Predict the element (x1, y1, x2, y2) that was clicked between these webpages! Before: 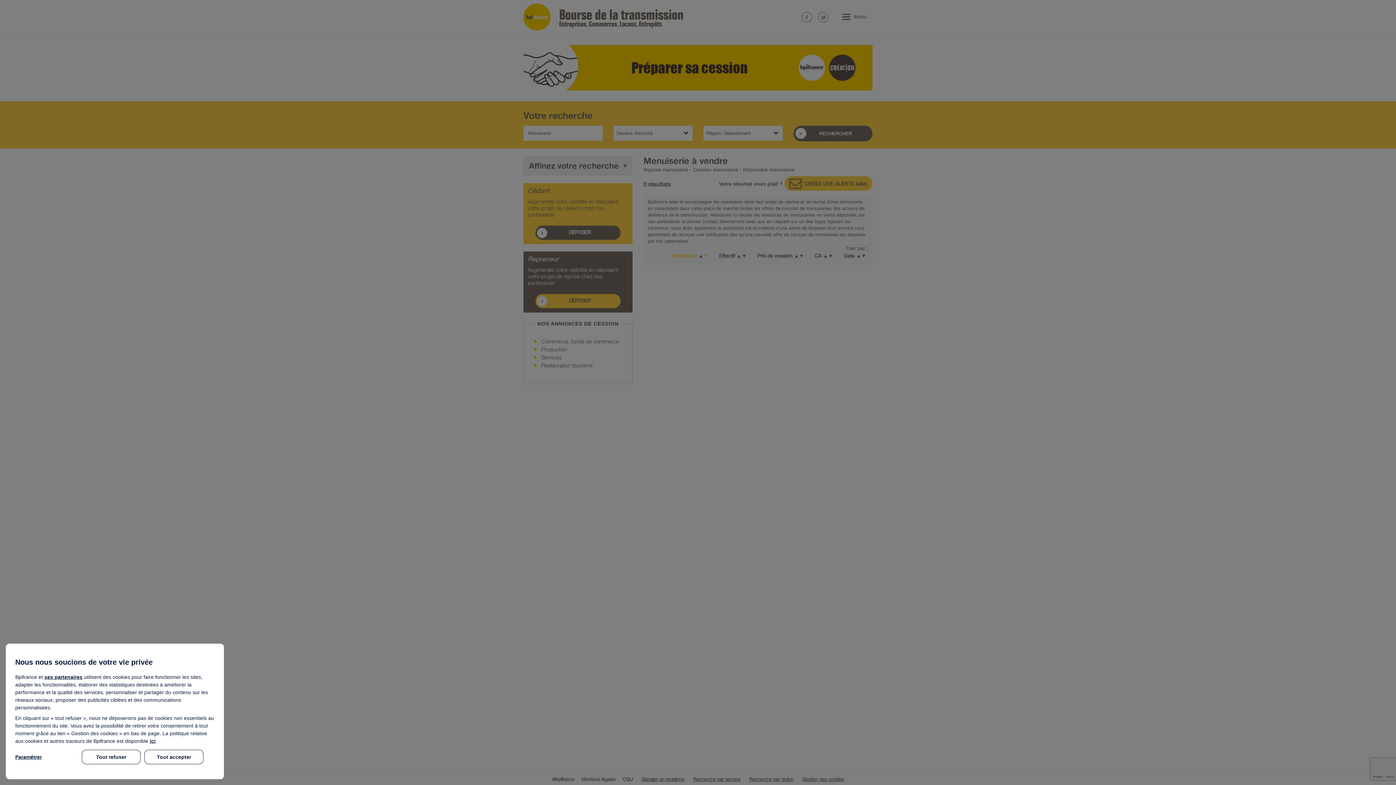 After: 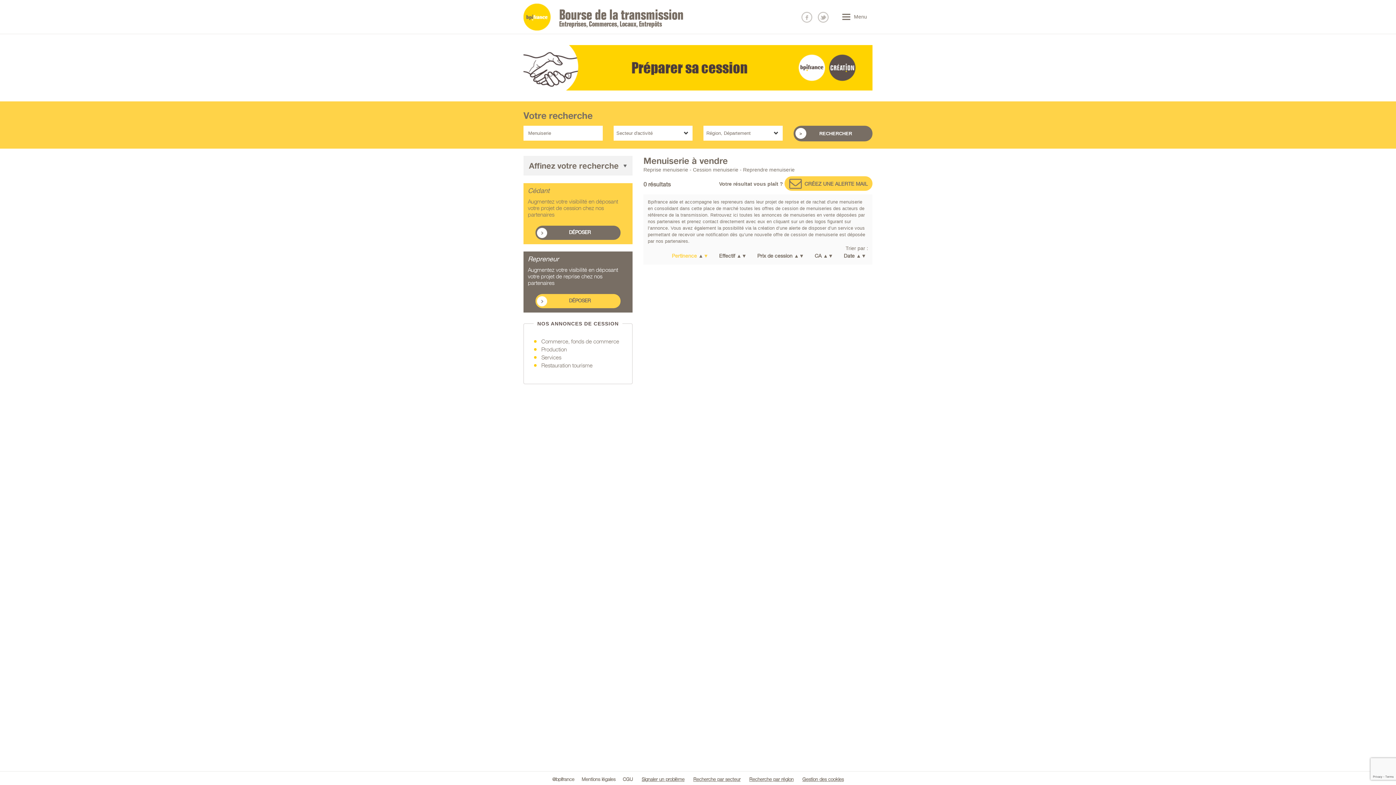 Action: label: Tout refuser bbox: (81, 750, 140, 764)